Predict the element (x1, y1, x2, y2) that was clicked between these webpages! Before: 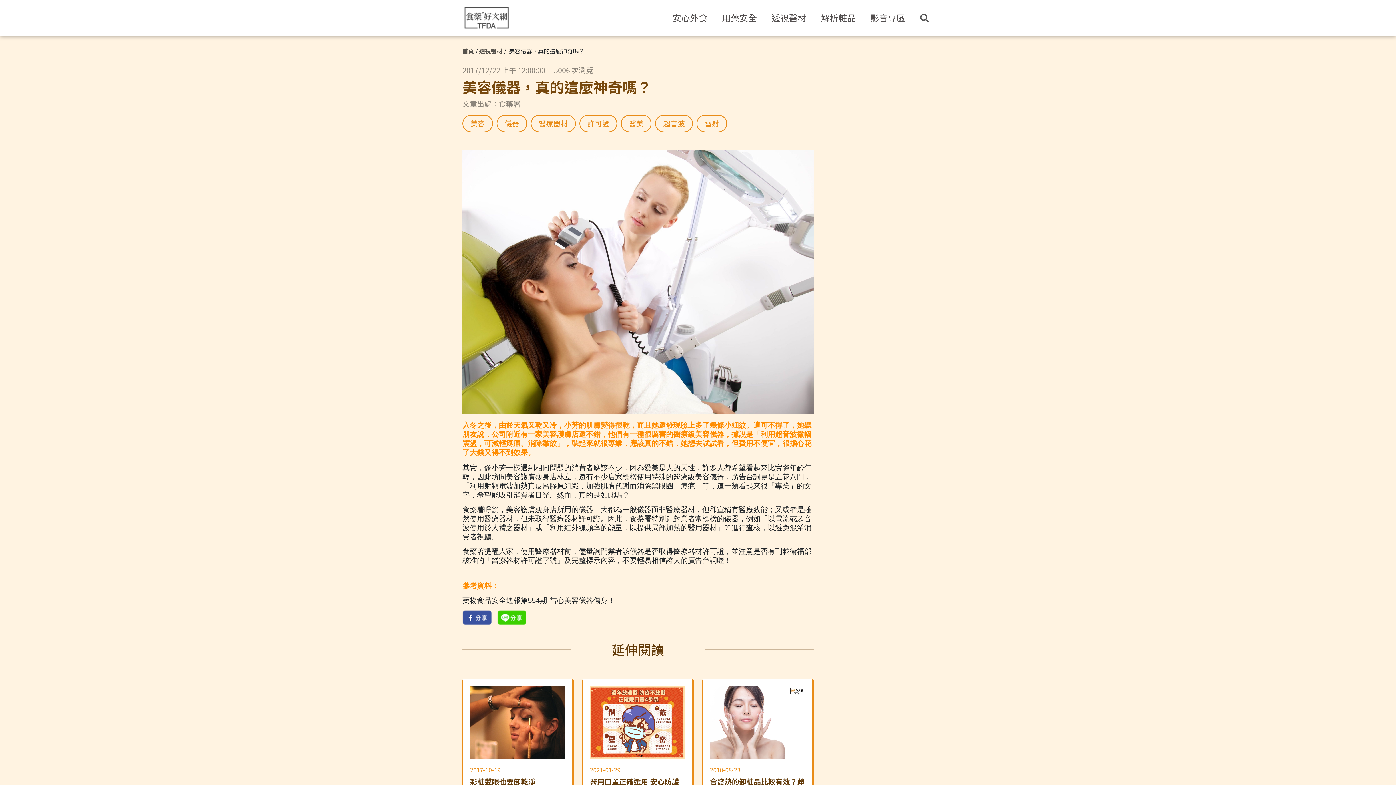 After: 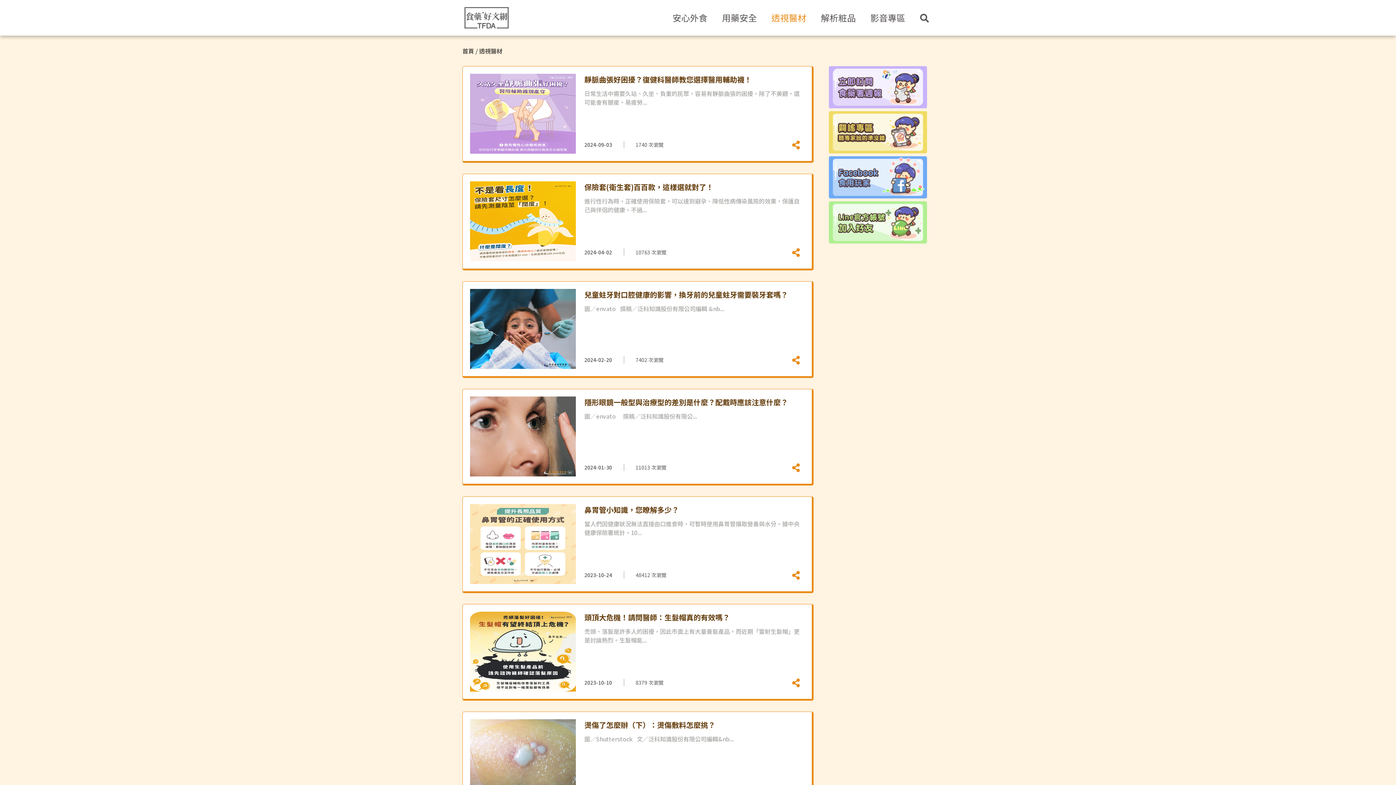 Action: bbox: (479, 46, 502, 55) label: 透視醫材